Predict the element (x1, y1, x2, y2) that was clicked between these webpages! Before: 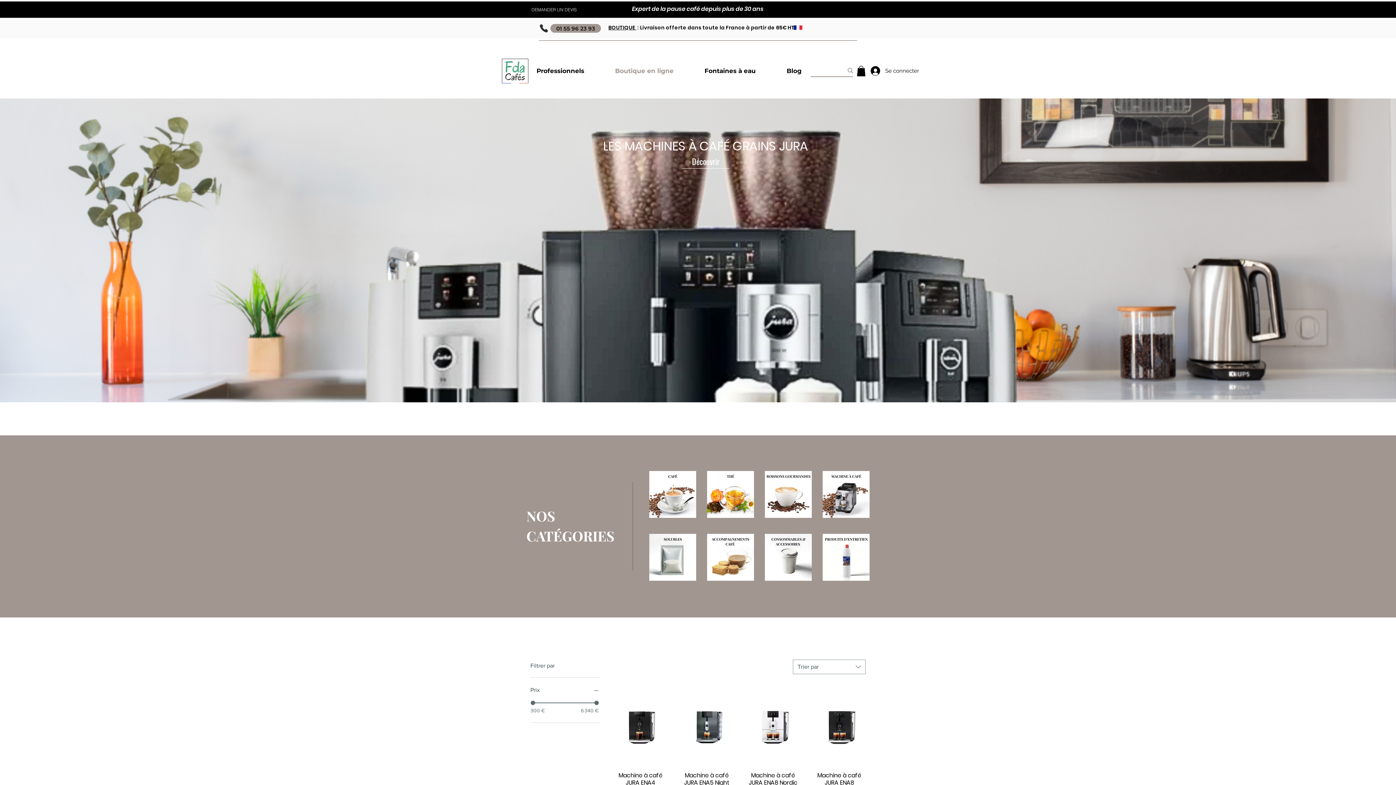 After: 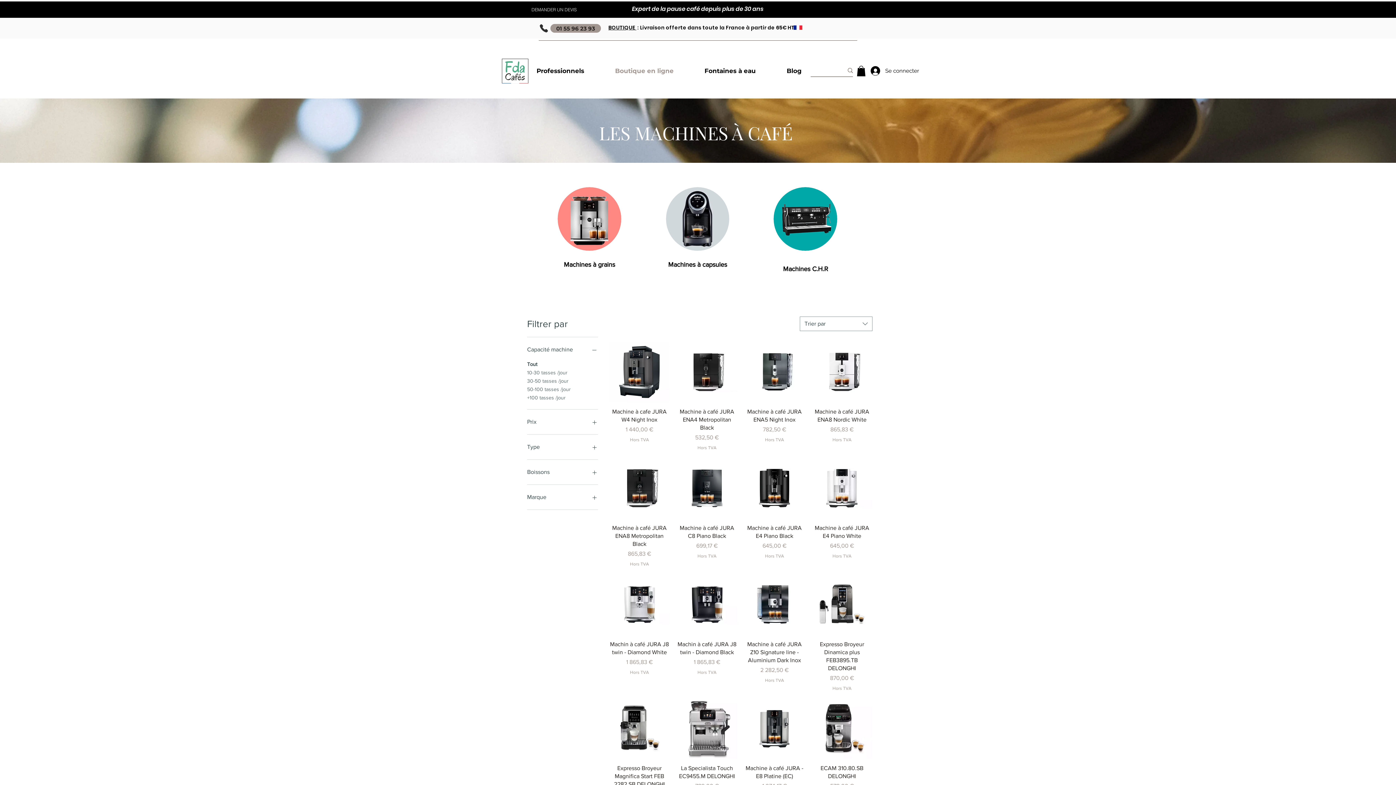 Action: bbox: (822, 471, 869, 518)